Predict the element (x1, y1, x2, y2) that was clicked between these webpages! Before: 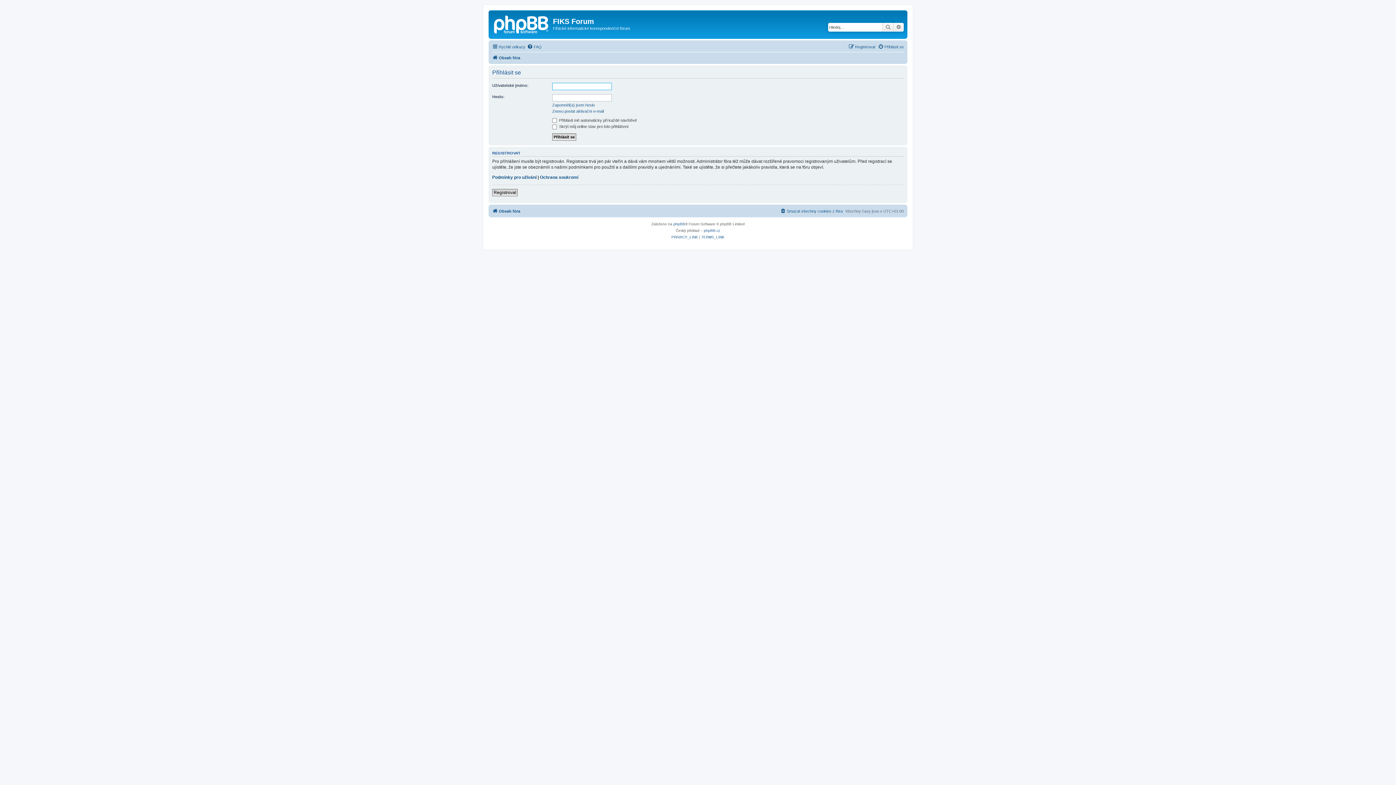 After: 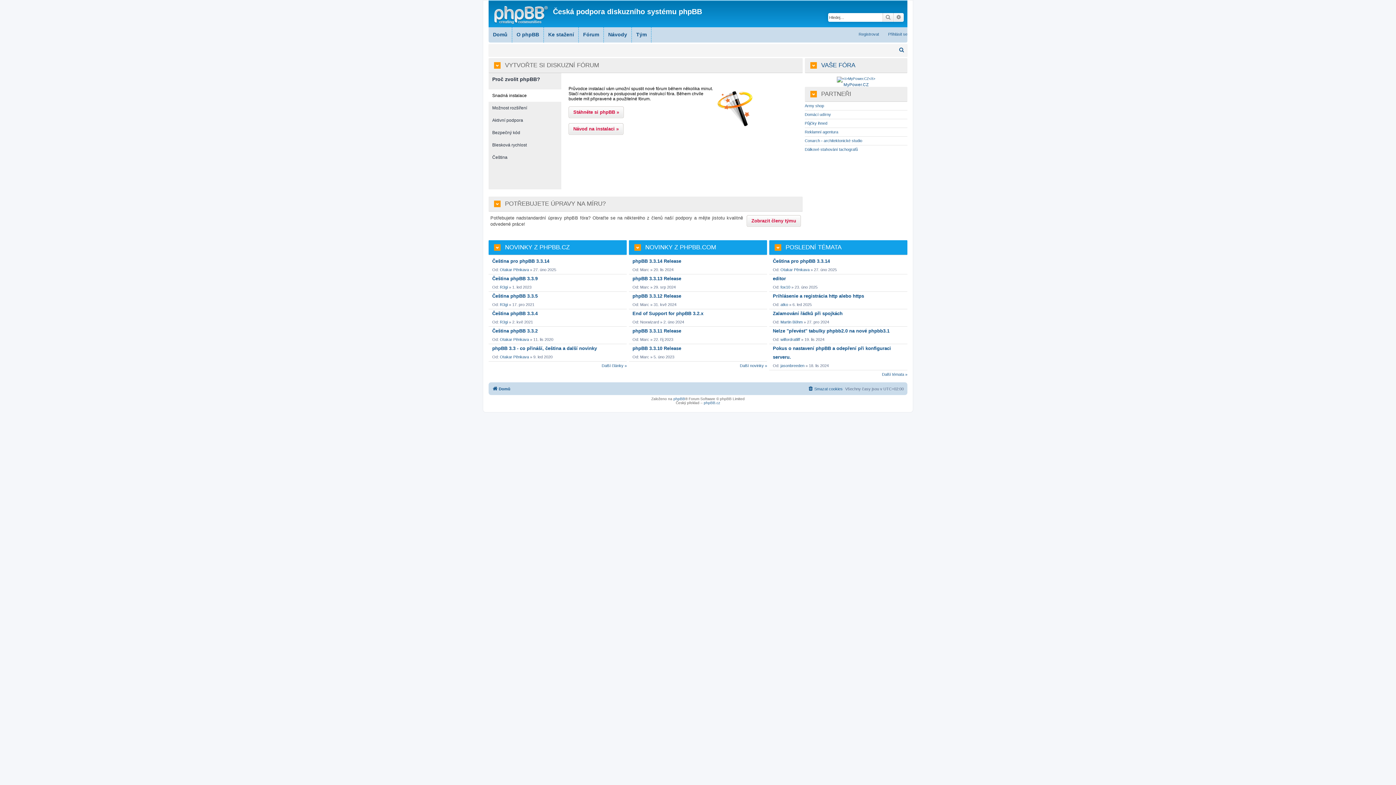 Action: bbox: (704, 227, 720, 234) label: phpBB.cz